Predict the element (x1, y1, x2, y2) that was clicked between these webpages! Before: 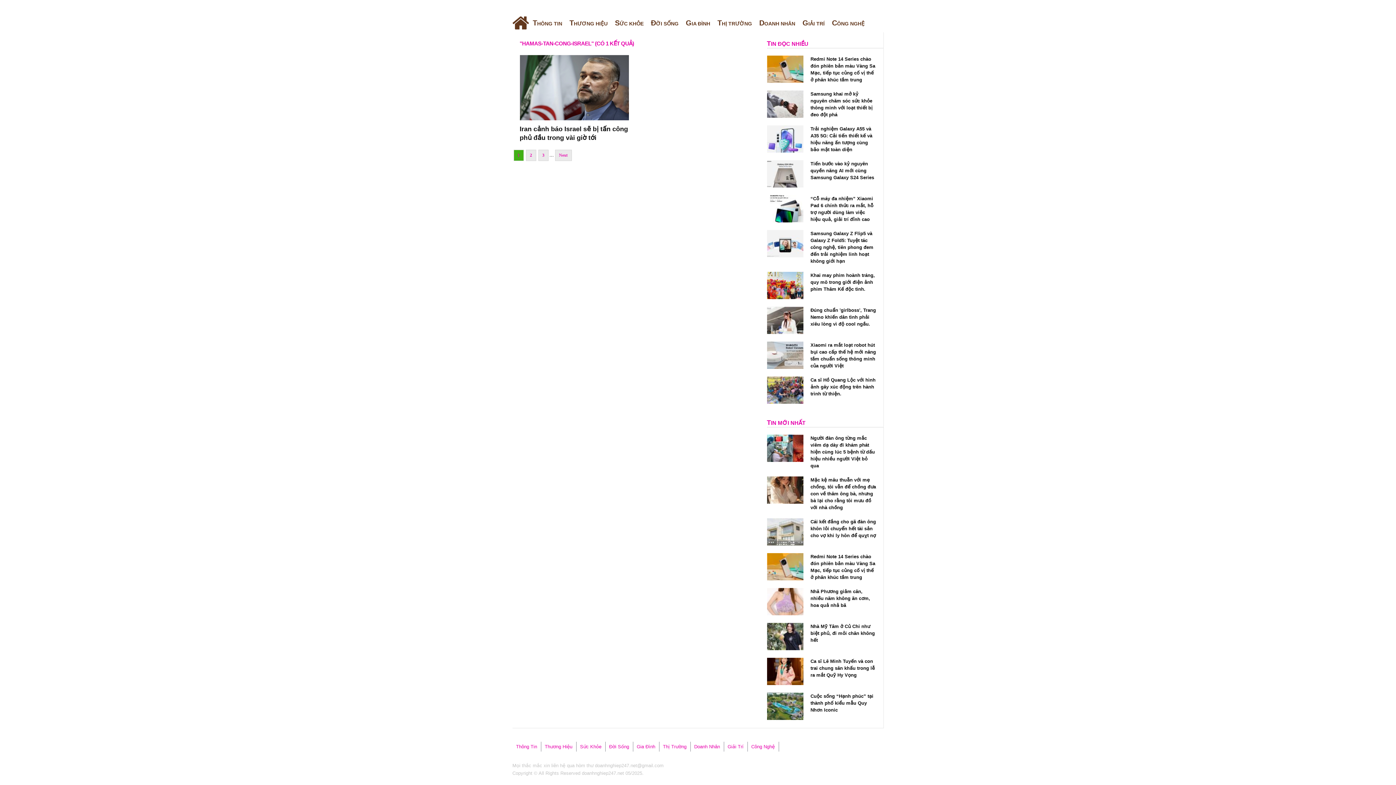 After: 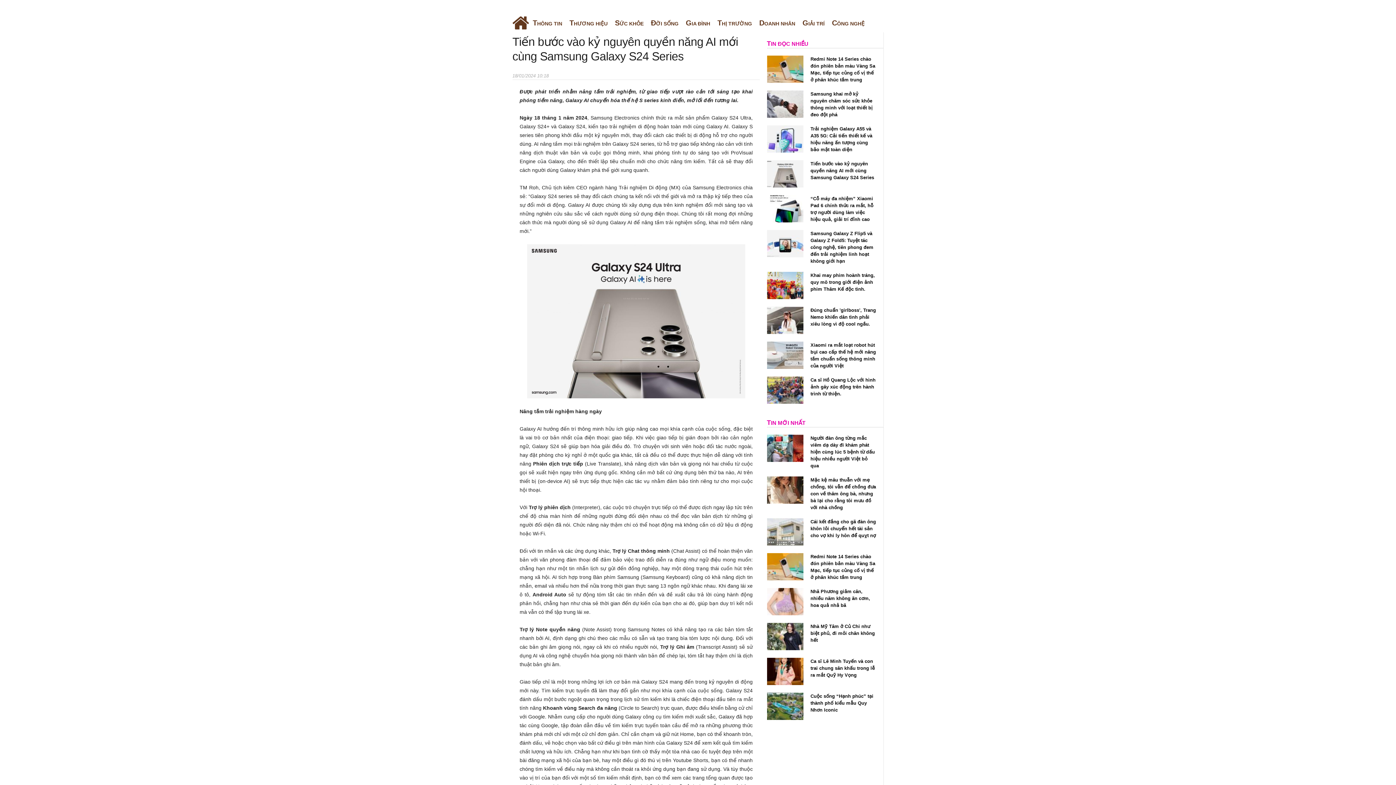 Action: bbox: (767, 160, 803, 187)